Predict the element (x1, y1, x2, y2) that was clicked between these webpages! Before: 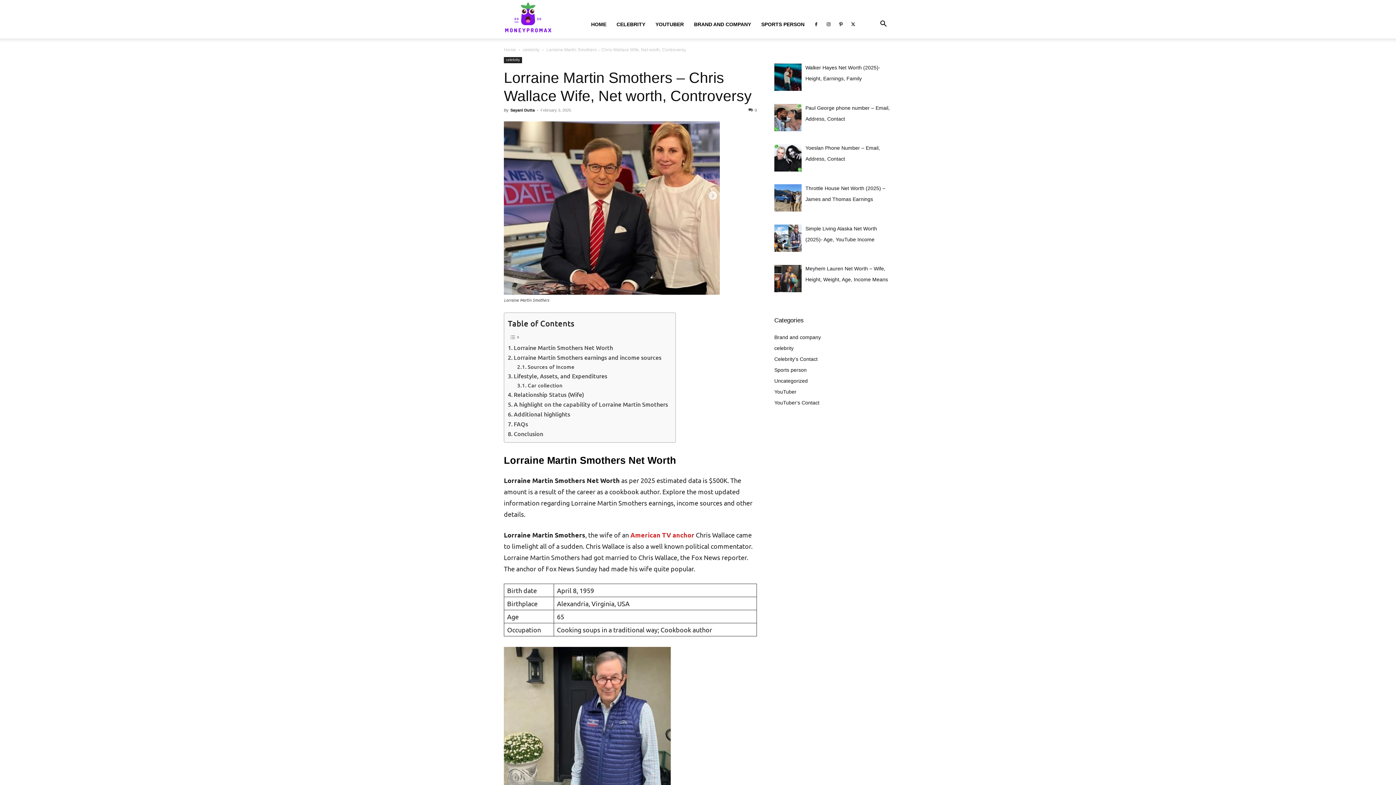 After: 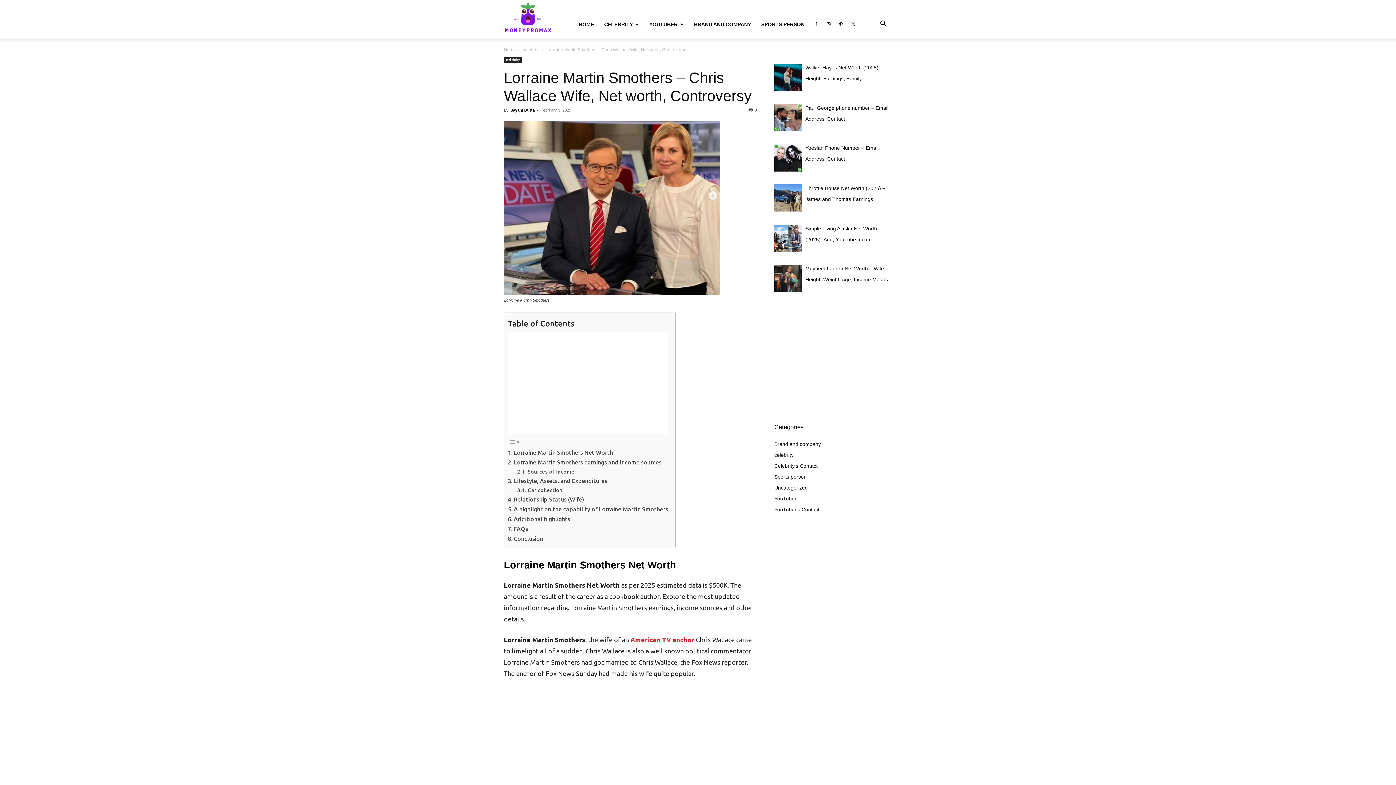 Action: bbox: (874, 21, 892, 27) label: Search